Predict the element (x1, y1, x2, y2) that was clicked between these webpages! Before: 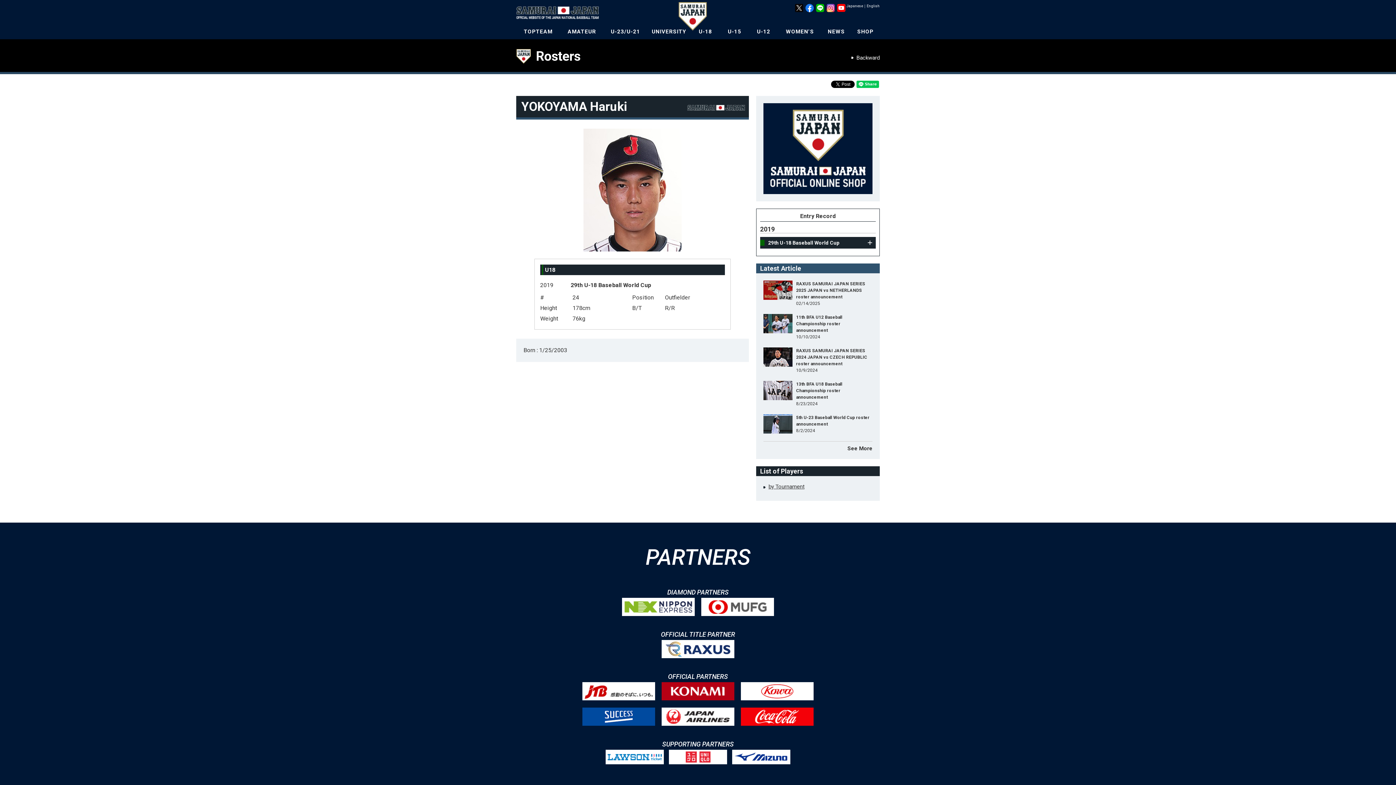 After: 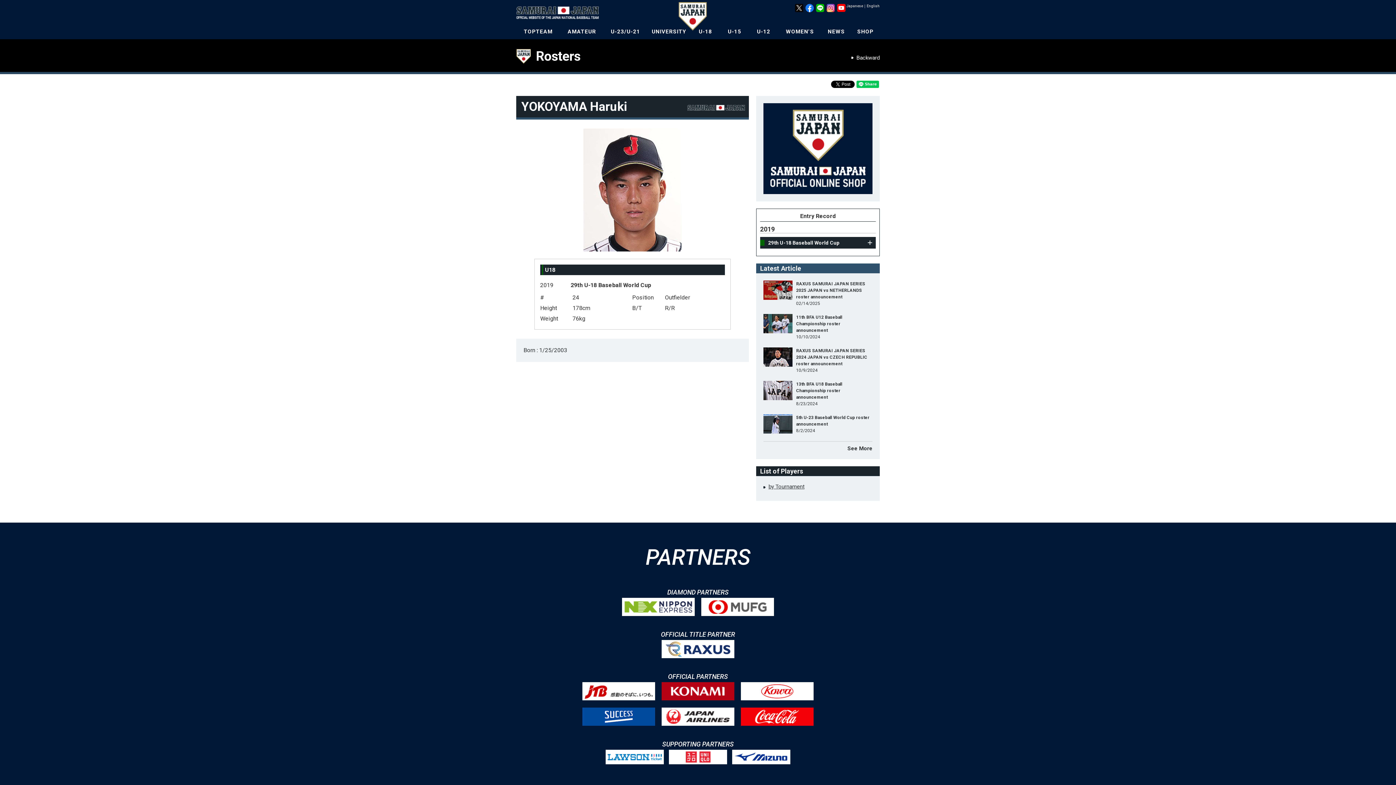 Action: bbox: (669, 750, 727, 756)